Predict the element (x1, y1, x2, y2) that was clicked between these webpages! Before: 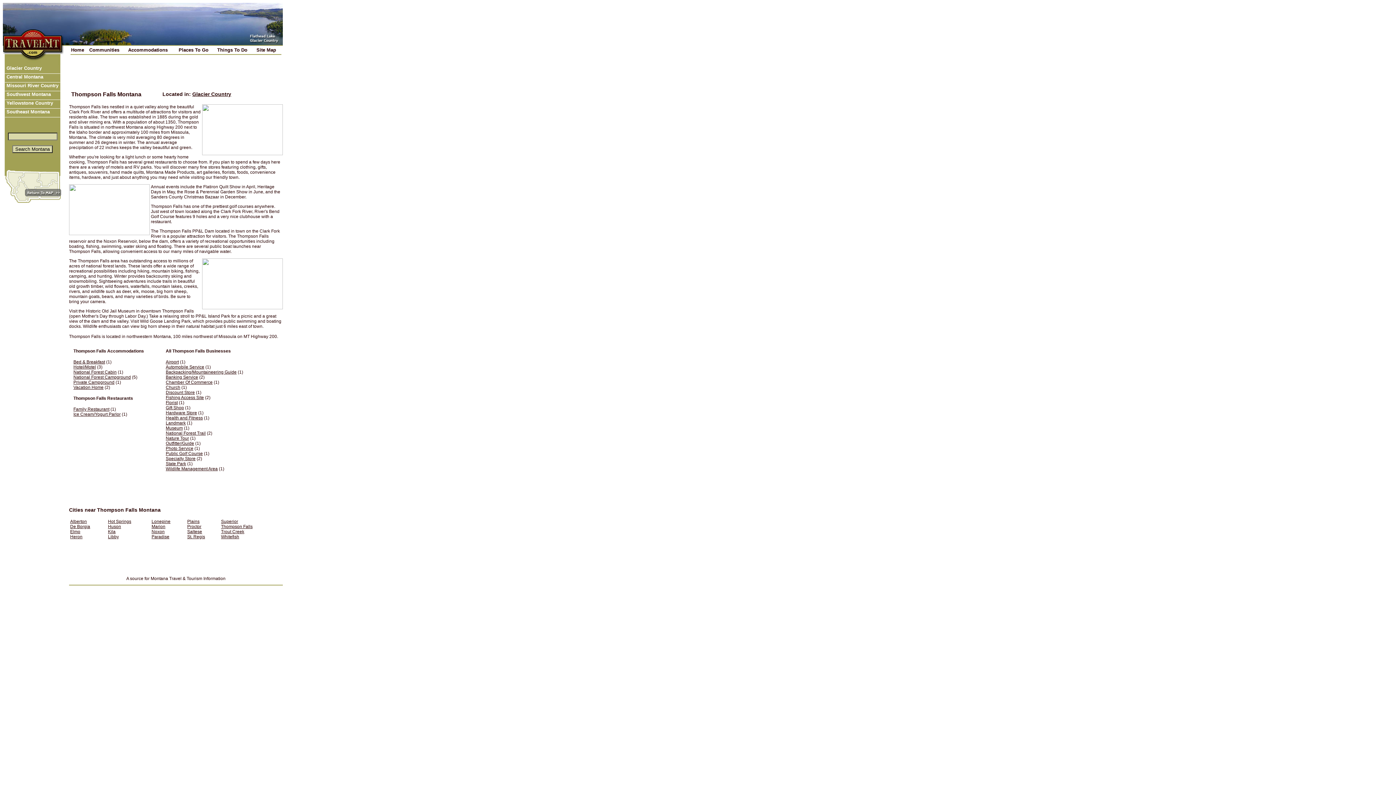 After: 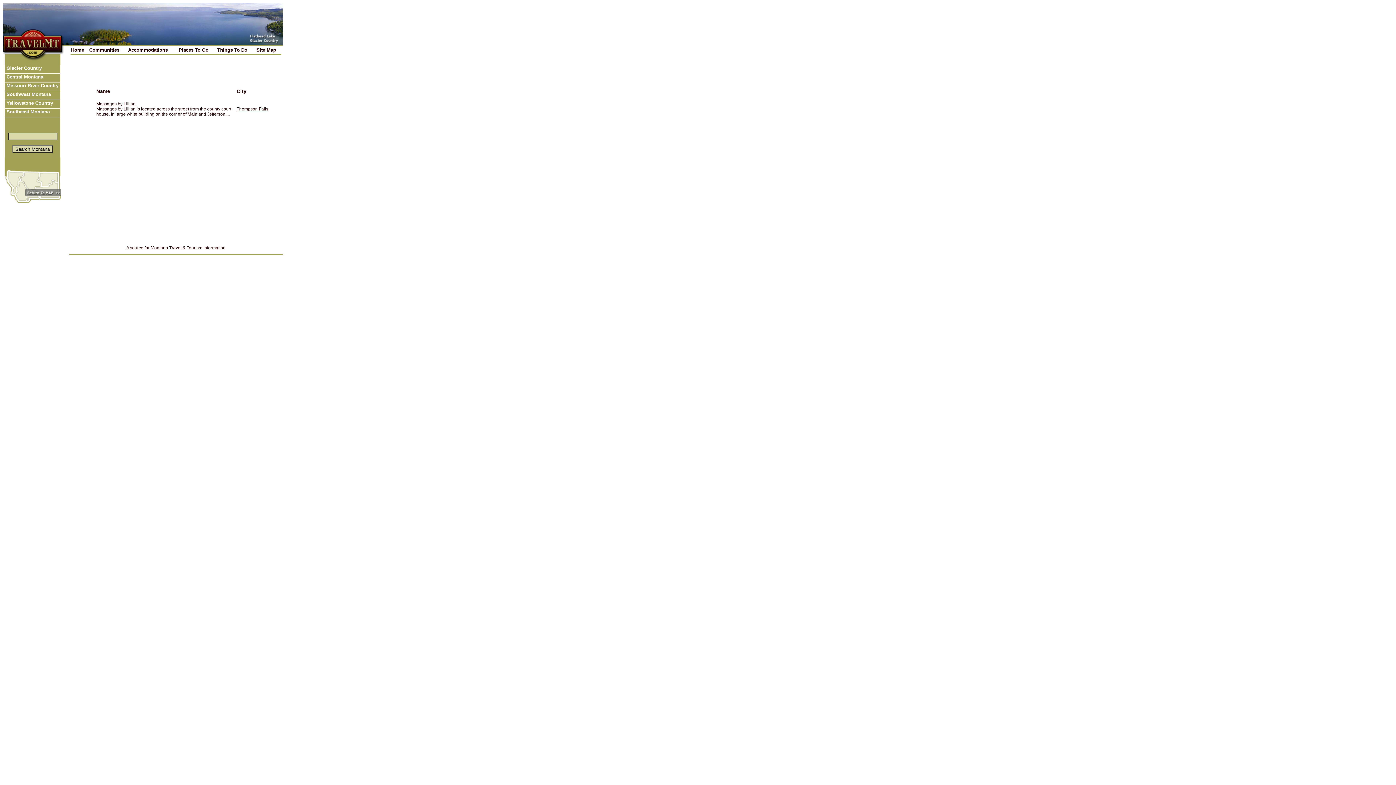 Action: label: Health and Fitness bbox: (165, 415, 202, 420)